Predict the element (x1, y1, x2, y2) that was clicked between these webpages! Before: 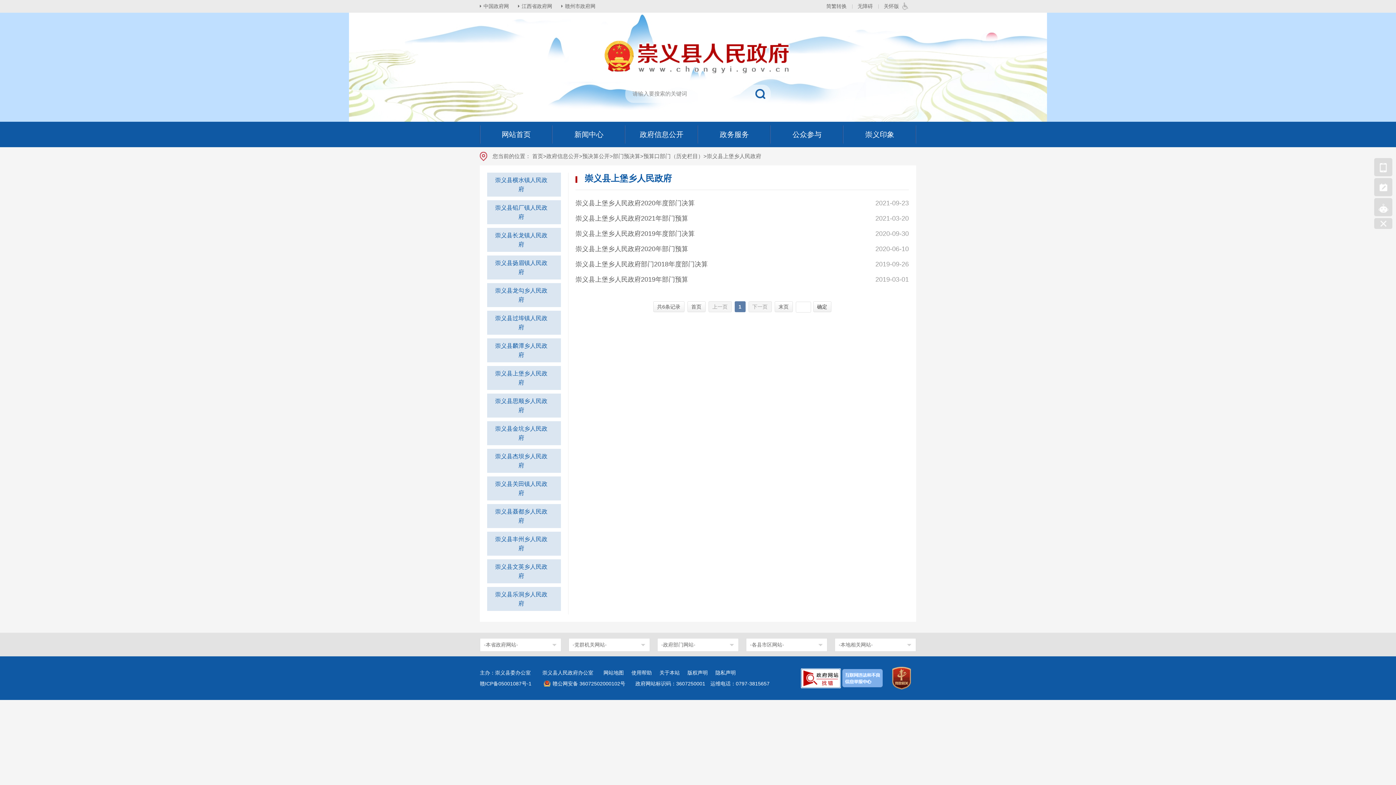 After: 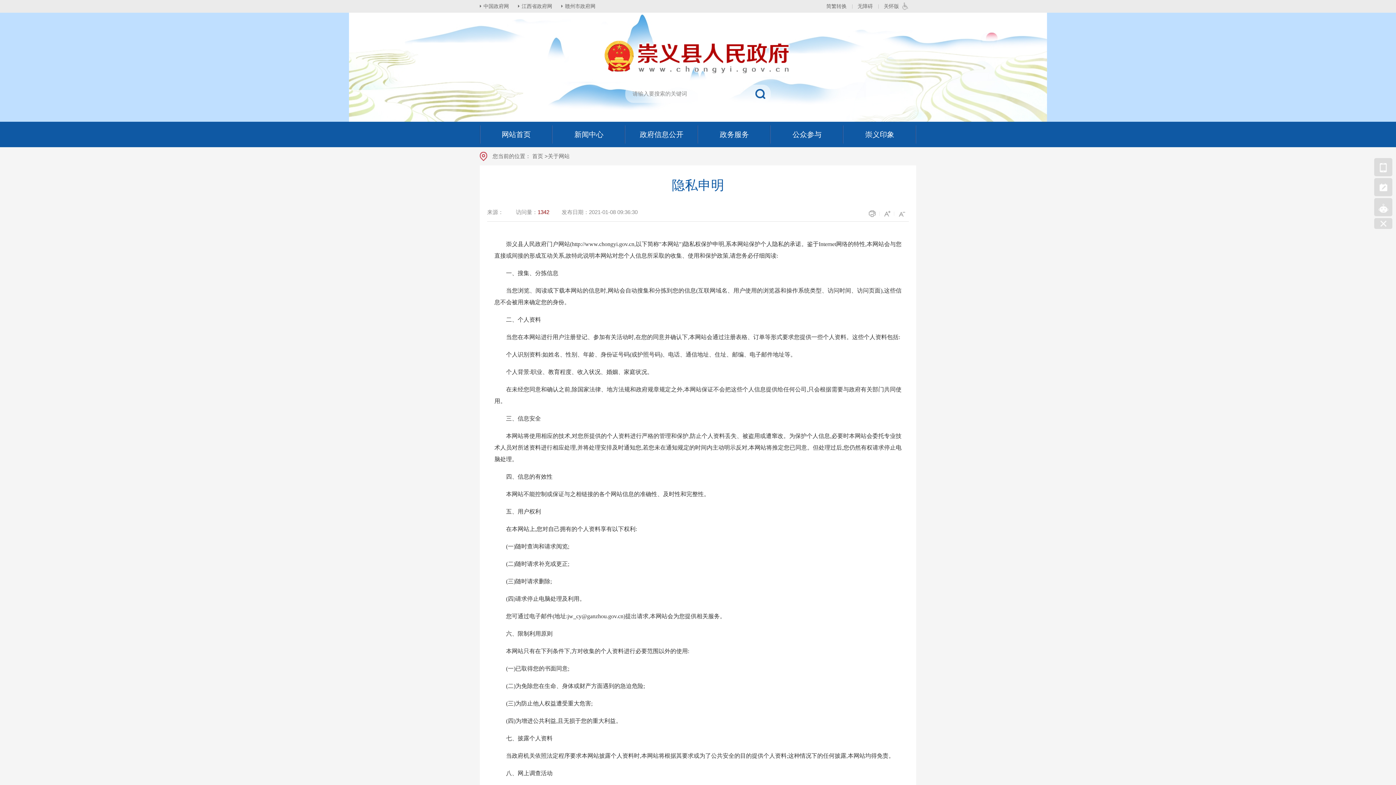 Action: bbox: (715, 670, 736, 676) label: 隐私声明